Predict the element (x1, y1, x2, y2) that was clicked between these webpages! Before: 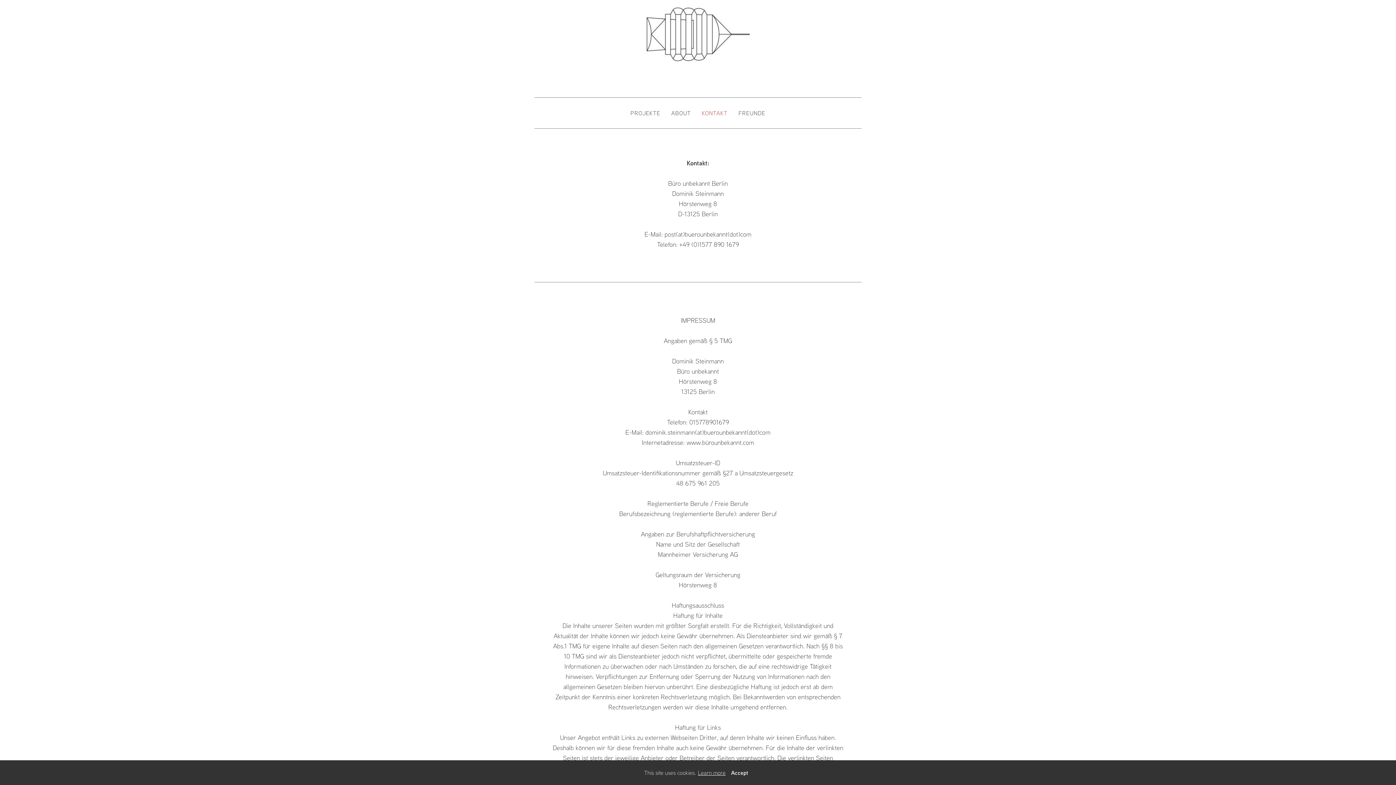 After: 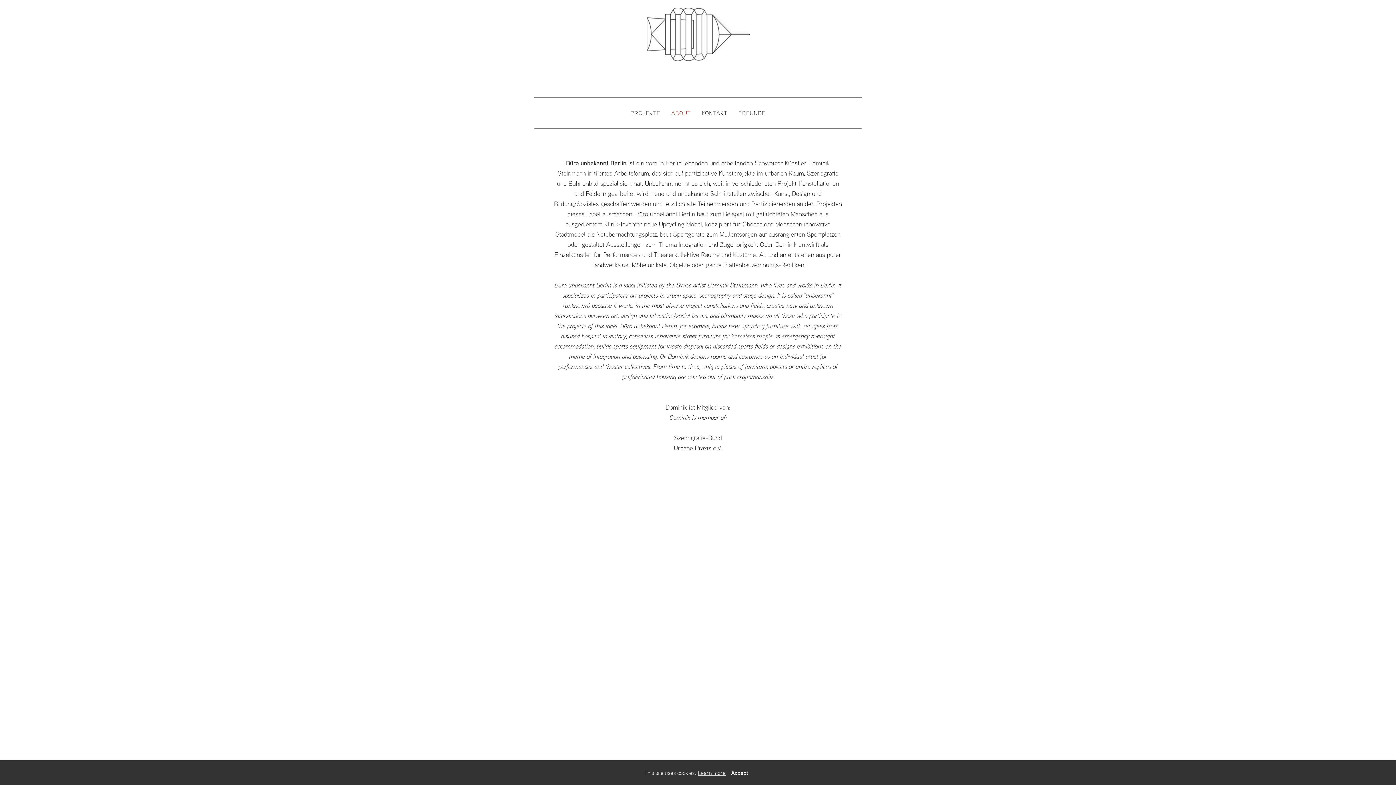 Action: label: ABOUT bbox: (671, 108, 691, 117)